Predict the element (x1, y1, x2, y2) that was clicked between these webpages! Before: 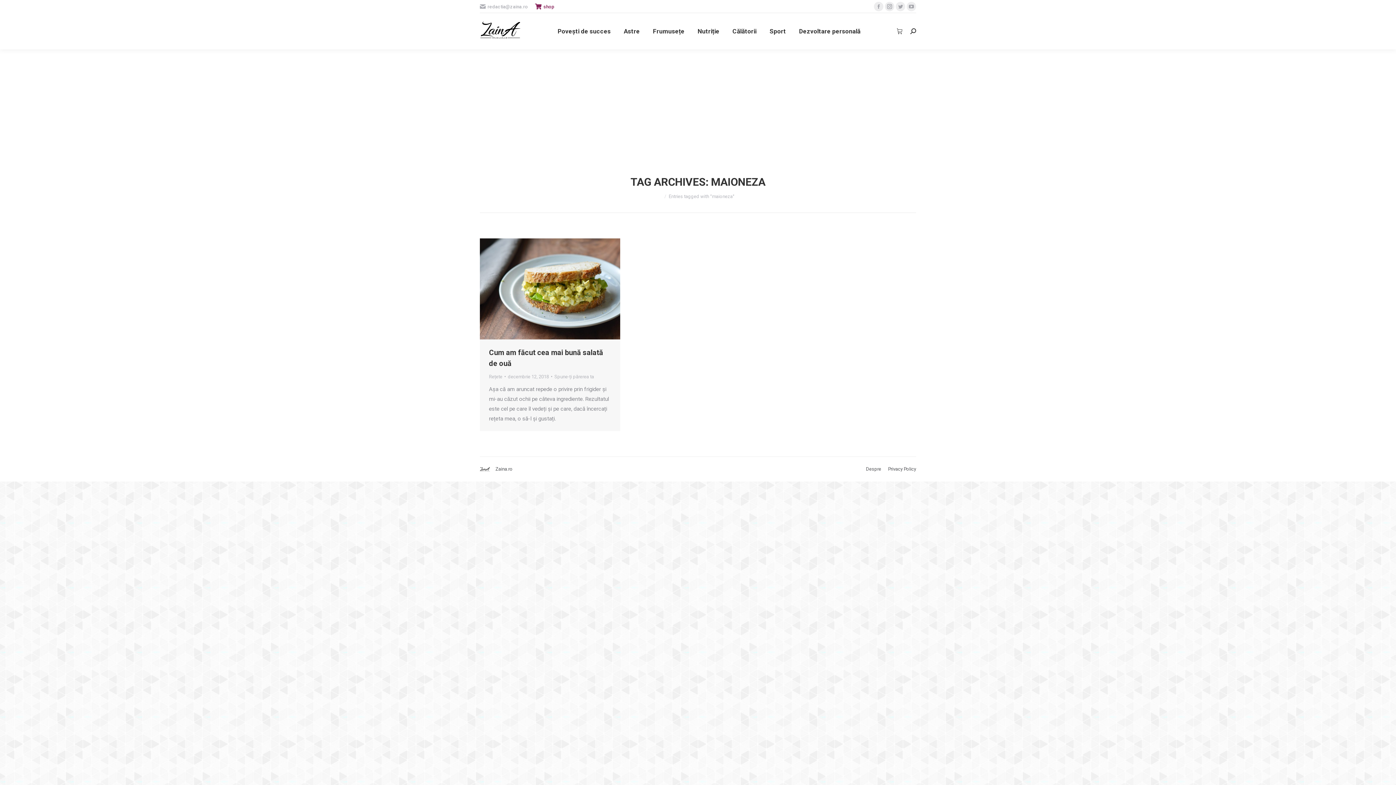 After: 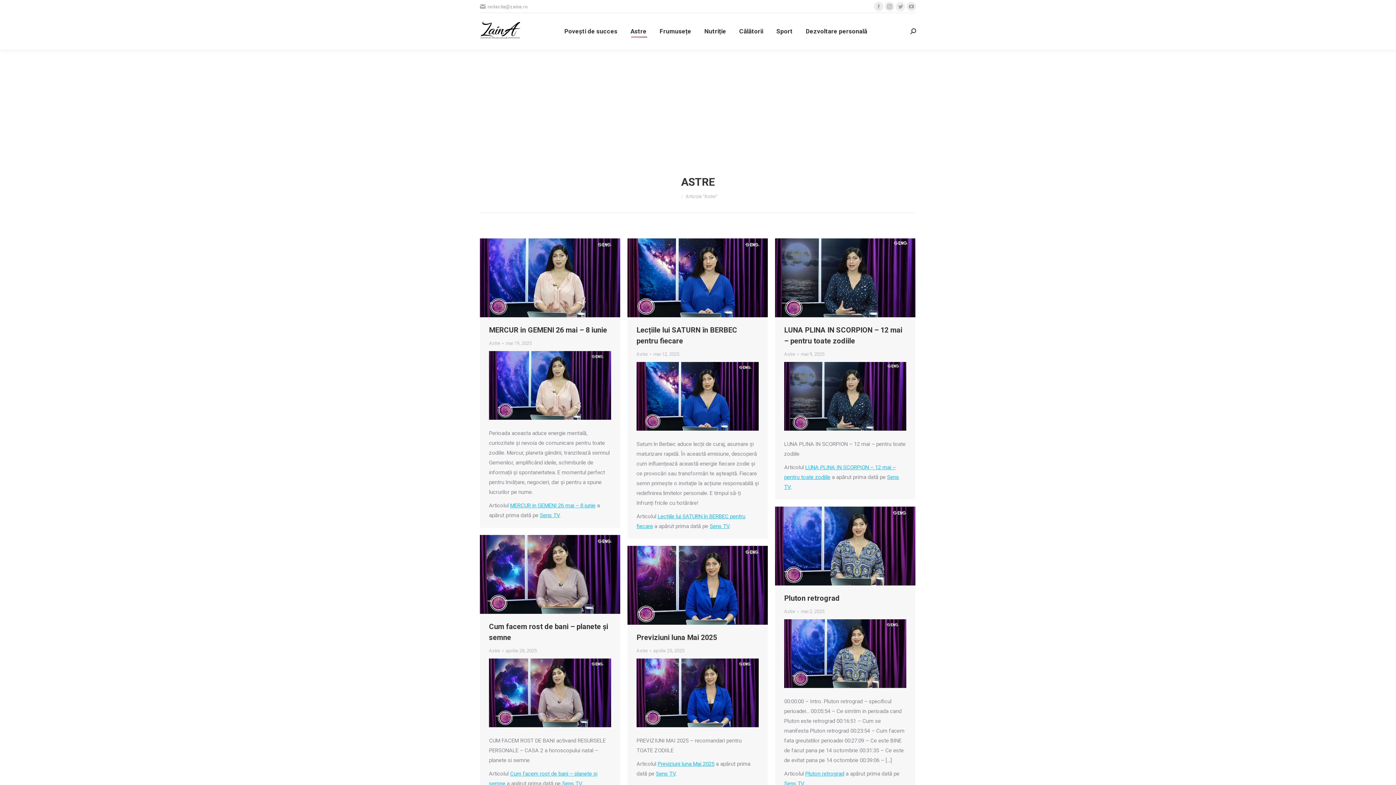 Action: label: Astre bbox: (622, 19, 641, 42)